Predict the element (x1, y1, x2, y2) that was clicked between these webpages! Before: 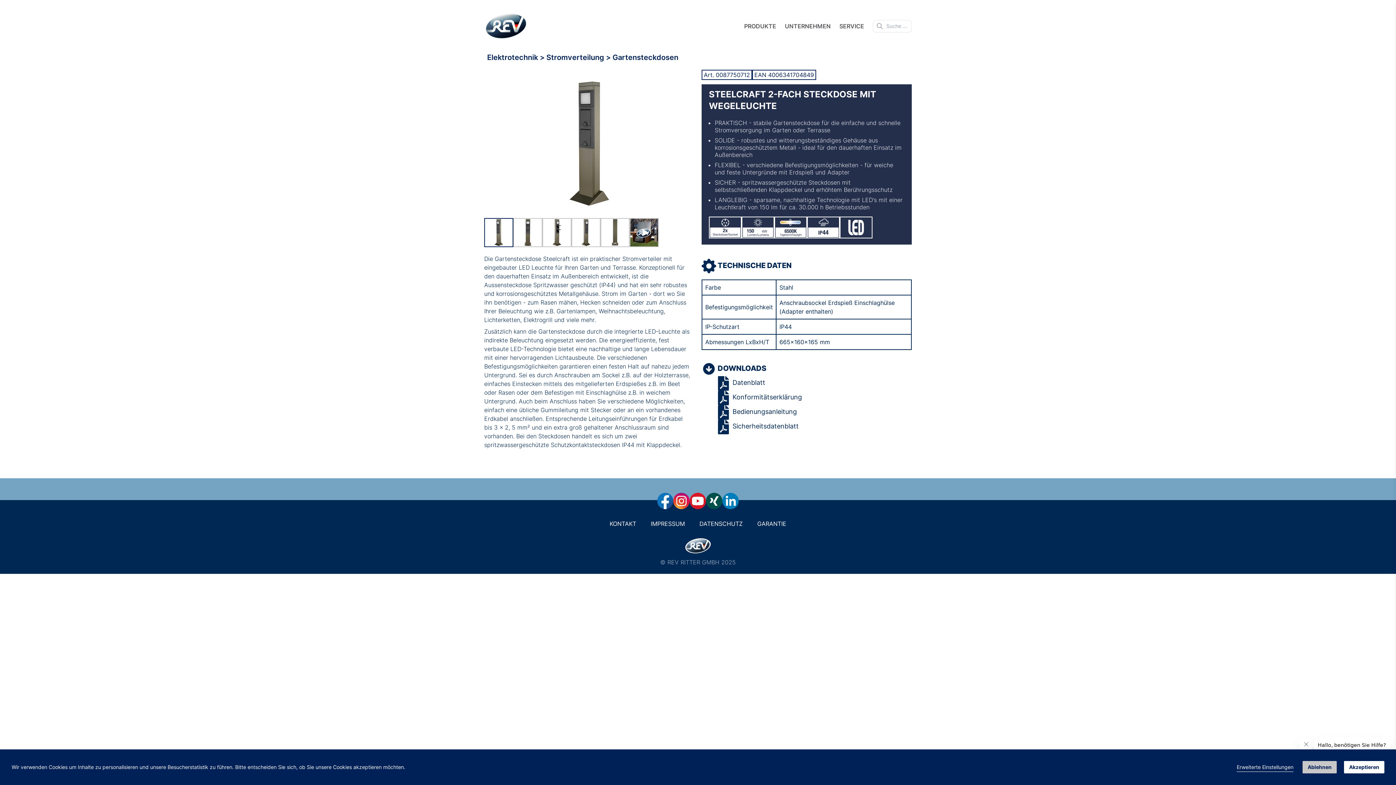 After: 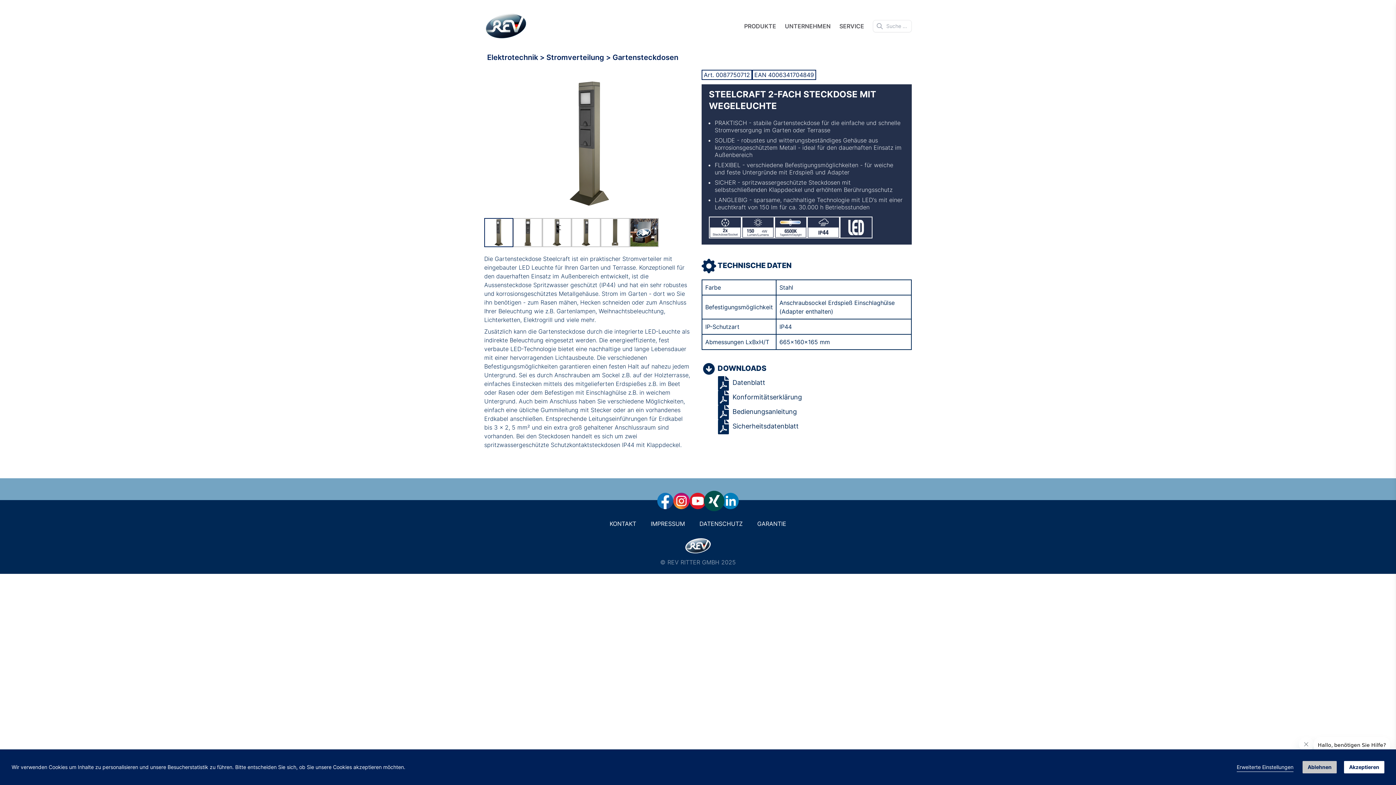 Action: bbox: (706, 492, 722, 509)